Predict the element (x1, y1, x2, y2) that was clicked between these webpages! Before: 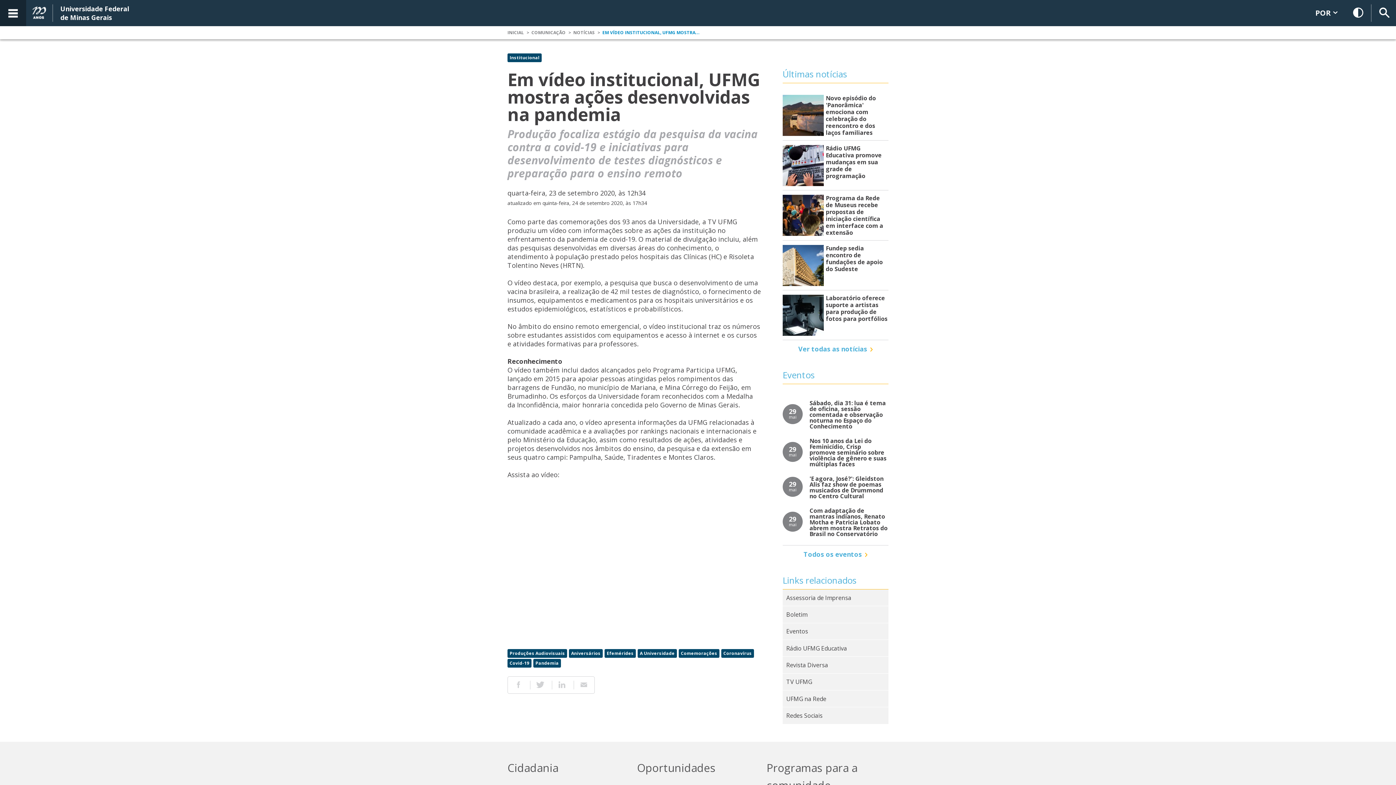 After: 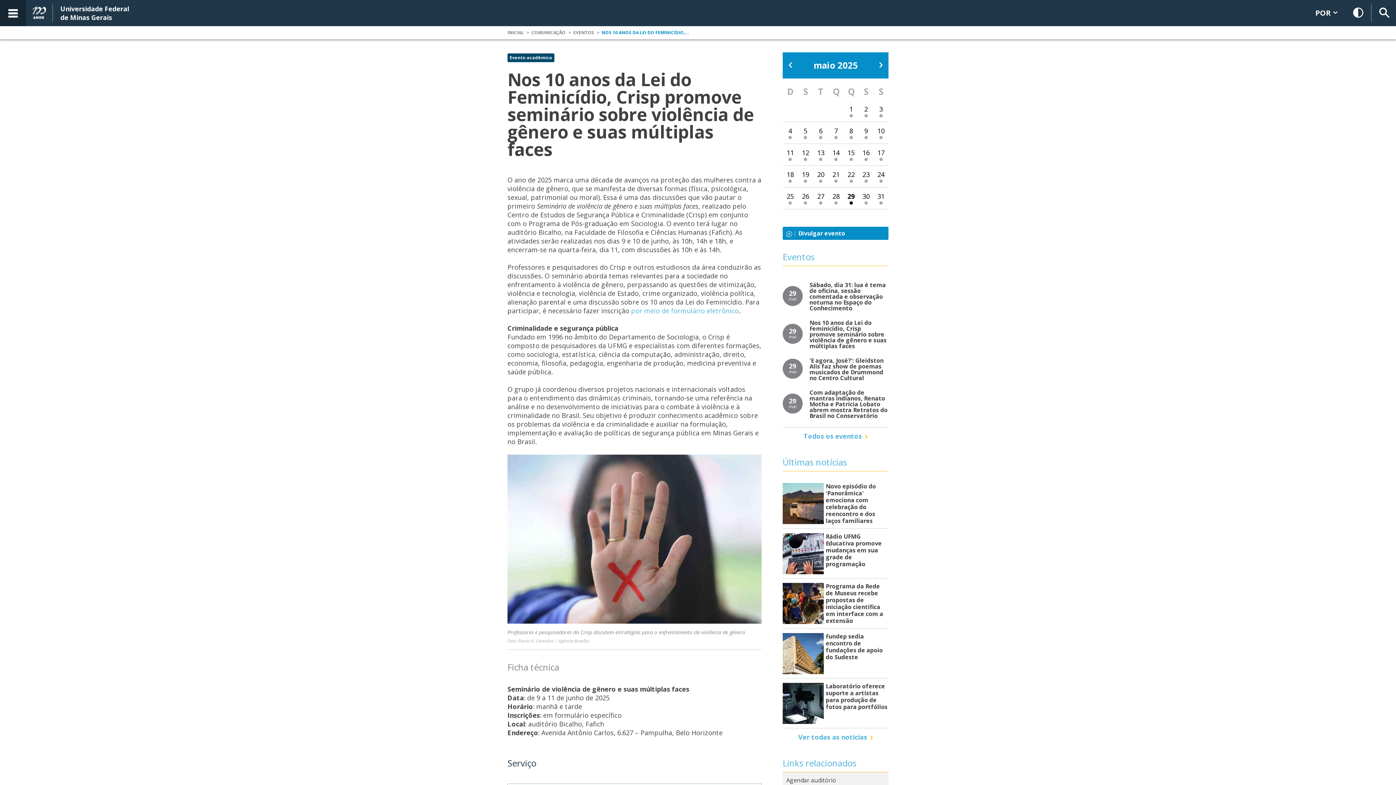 Action: bbox: (782, 438, 888, 467) label: Nos 10 anos da Lei do Feminicídio, Crisp promove seminário sobre violência de gênero e suas múltiplas faces